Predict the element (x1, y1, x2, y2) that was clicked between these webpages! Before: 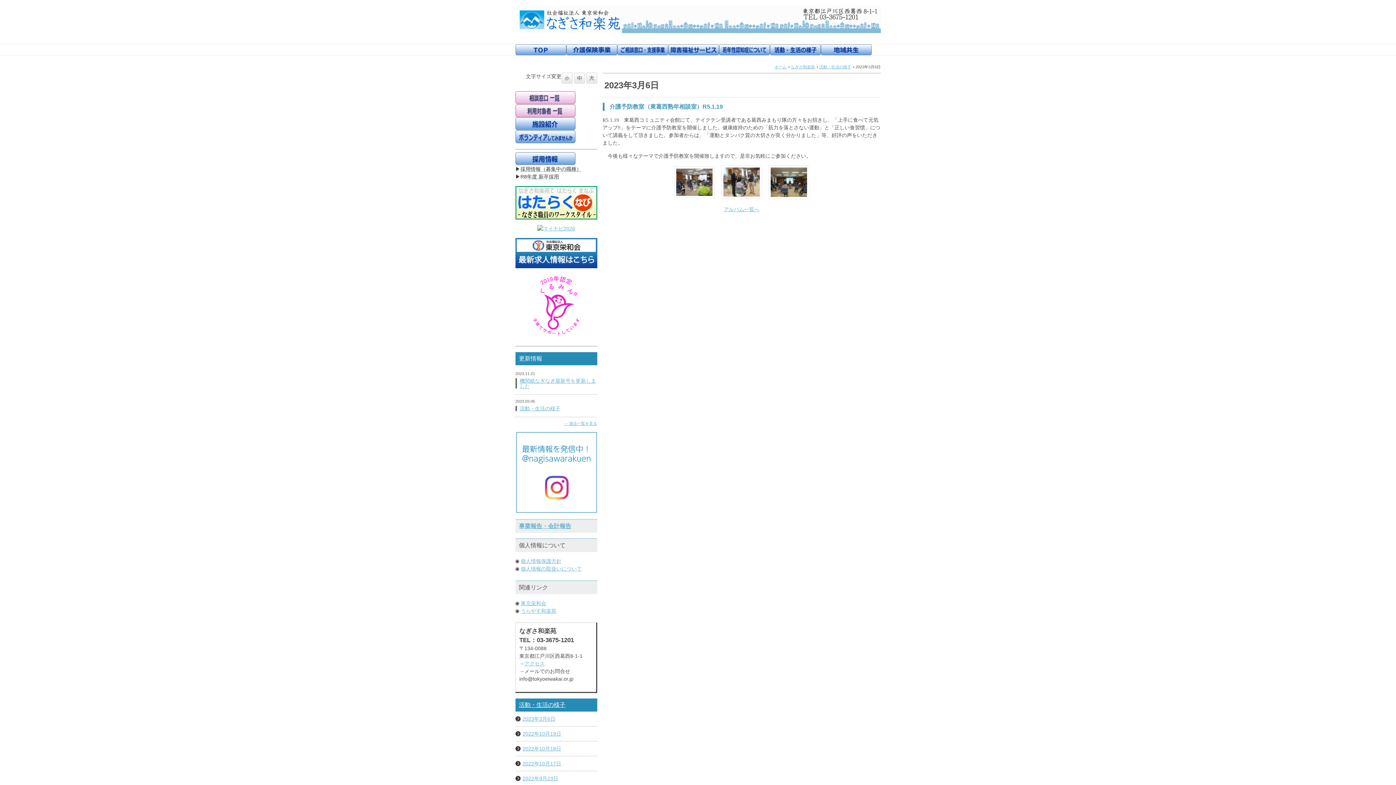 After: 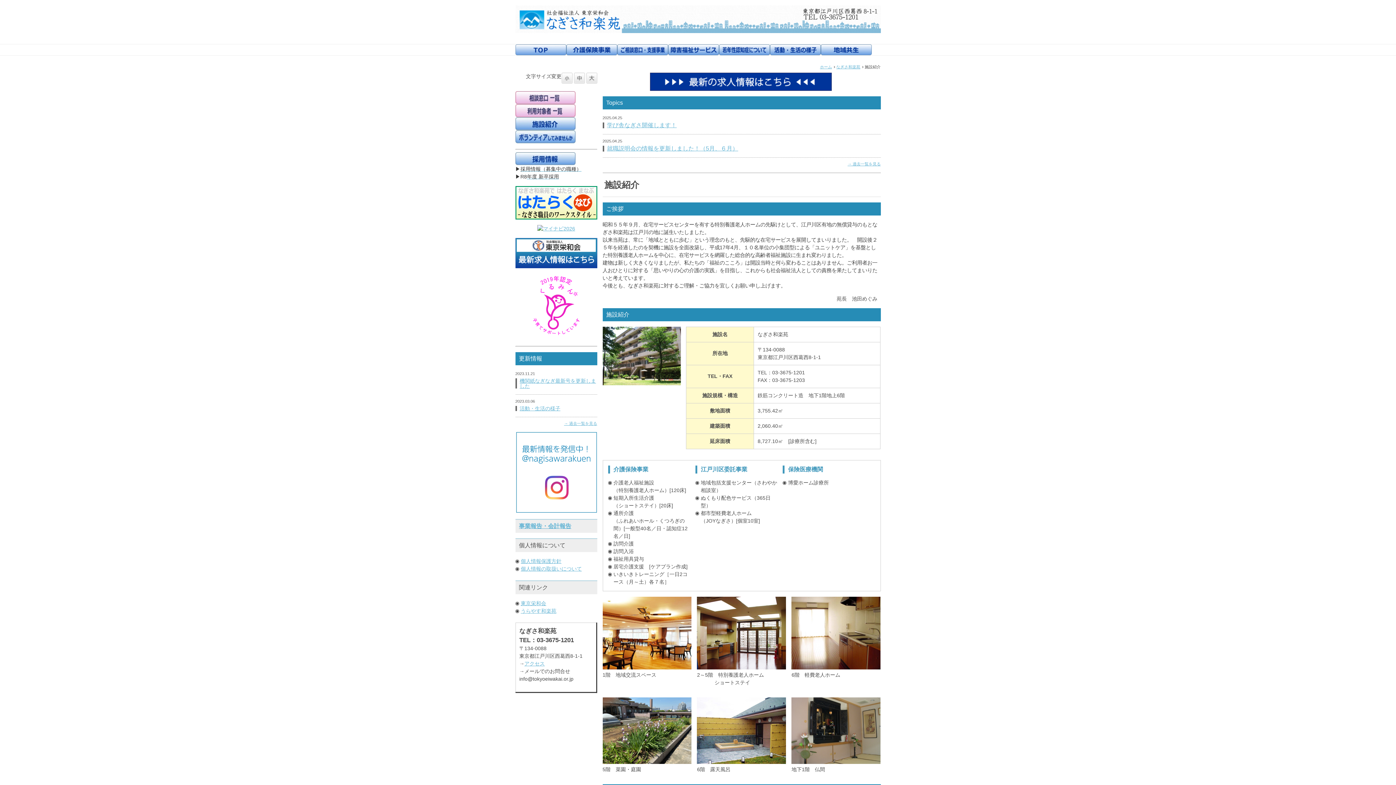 Action: bbox: (515, 123, 575, 129)